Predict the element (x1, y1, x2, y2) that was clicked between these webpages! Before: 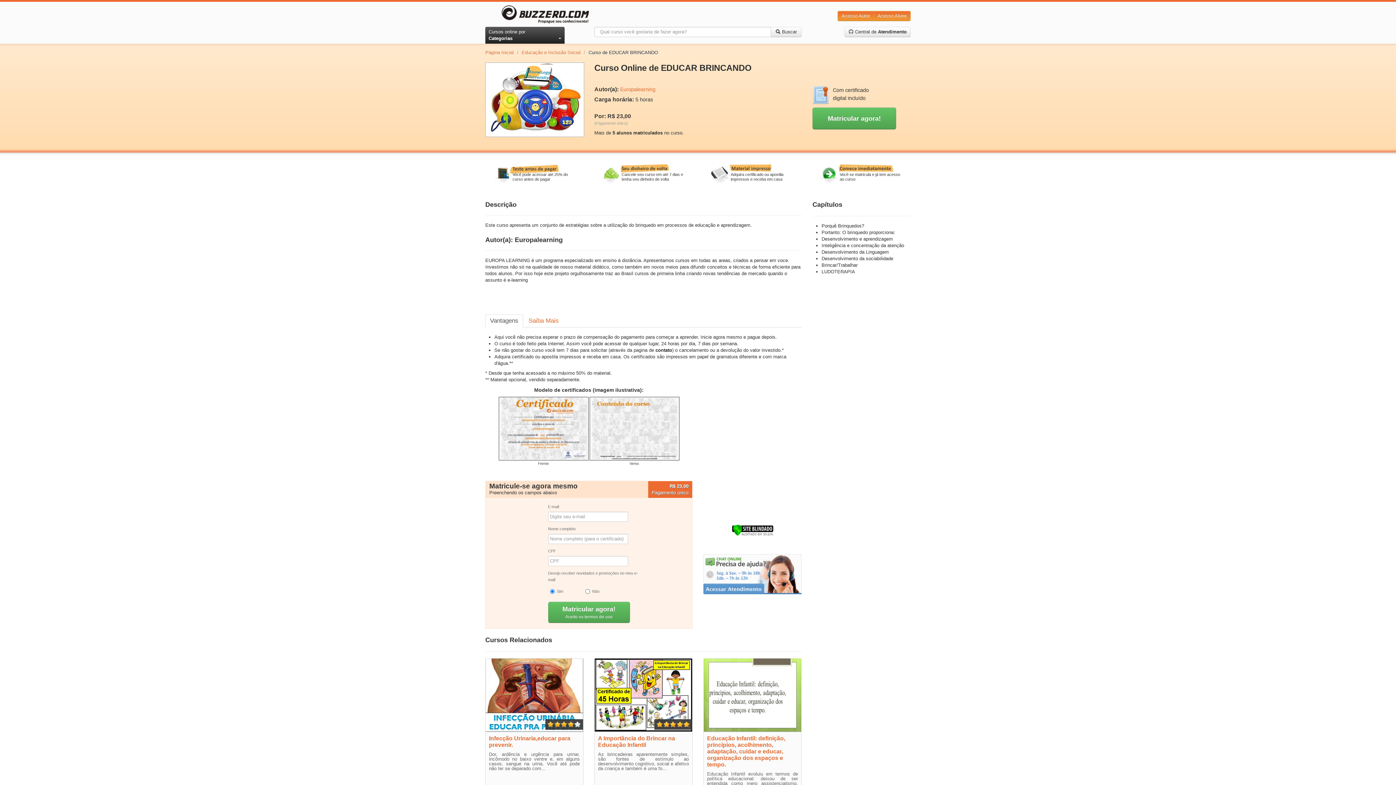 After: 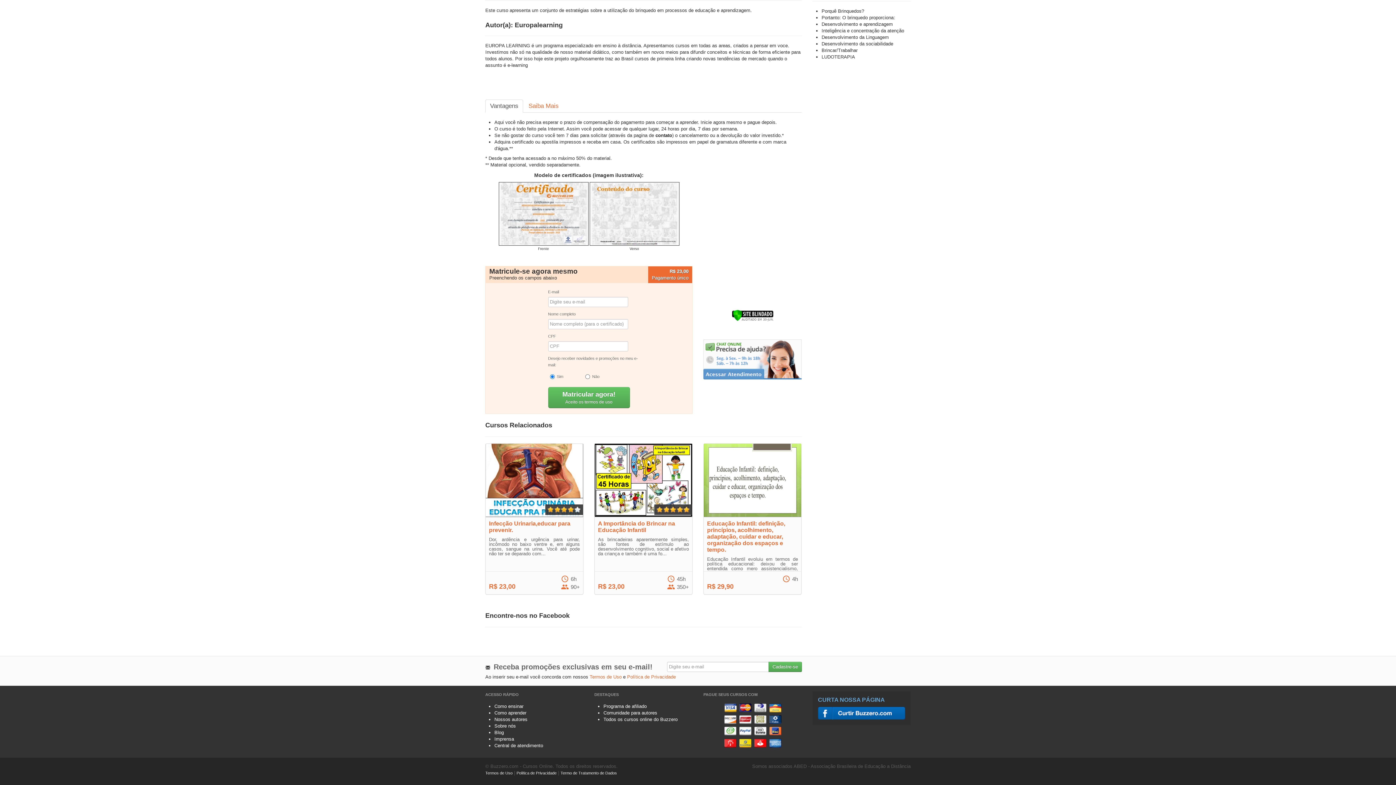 Action: bbox: (485, 163, 576, 184) label: Você pode acessar até 25% do curso antes de pagar